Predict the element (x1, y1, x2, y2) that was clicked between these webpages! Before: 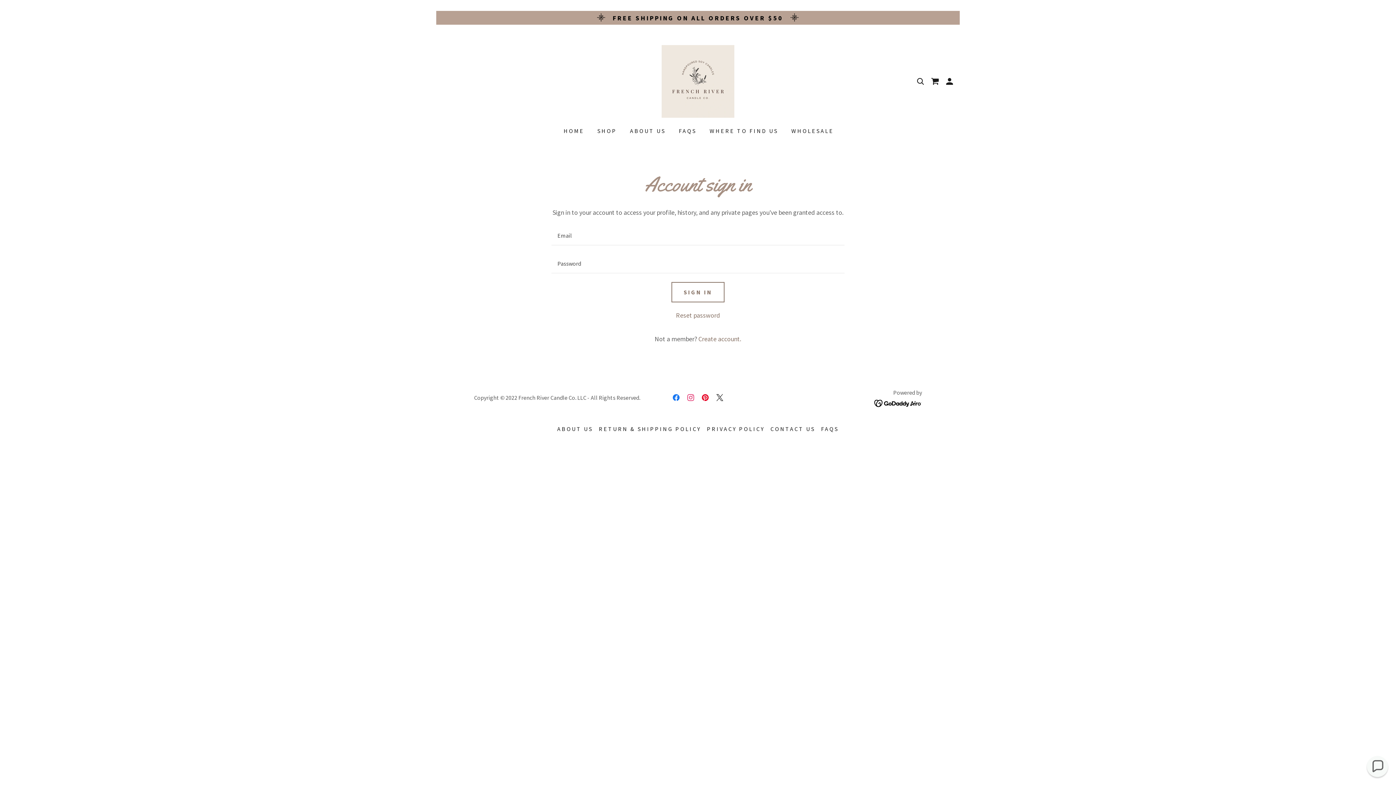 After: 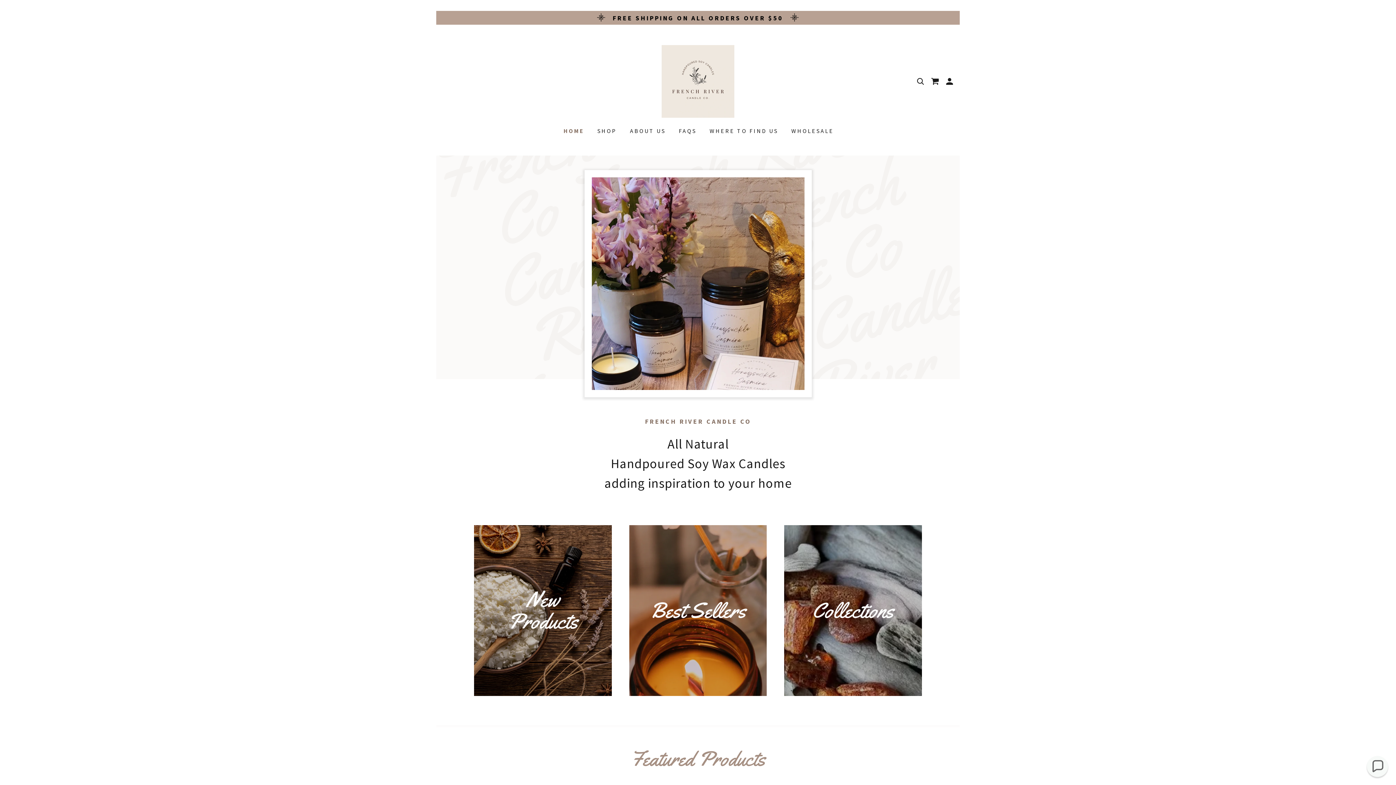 Action: bbox: (560, 124, 586, 137) label: HOME